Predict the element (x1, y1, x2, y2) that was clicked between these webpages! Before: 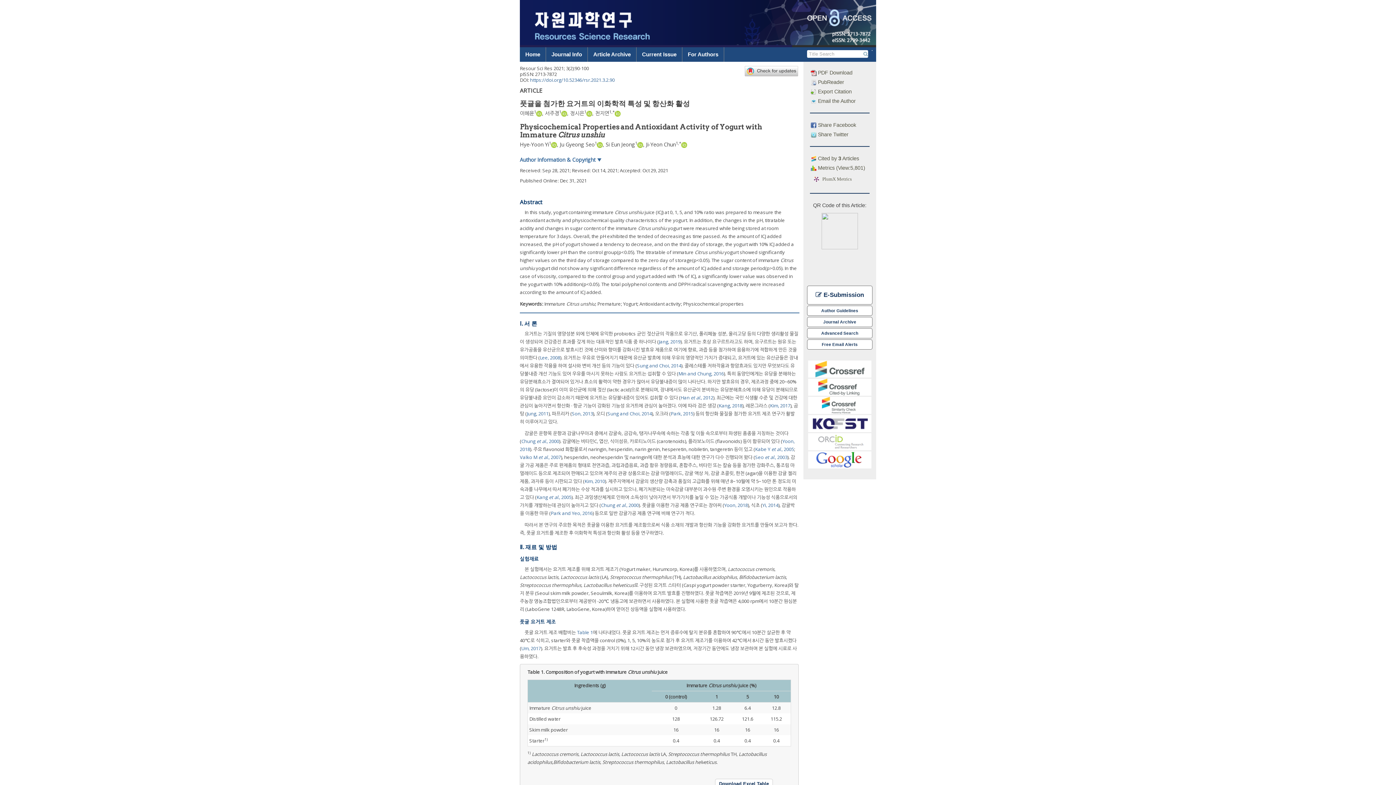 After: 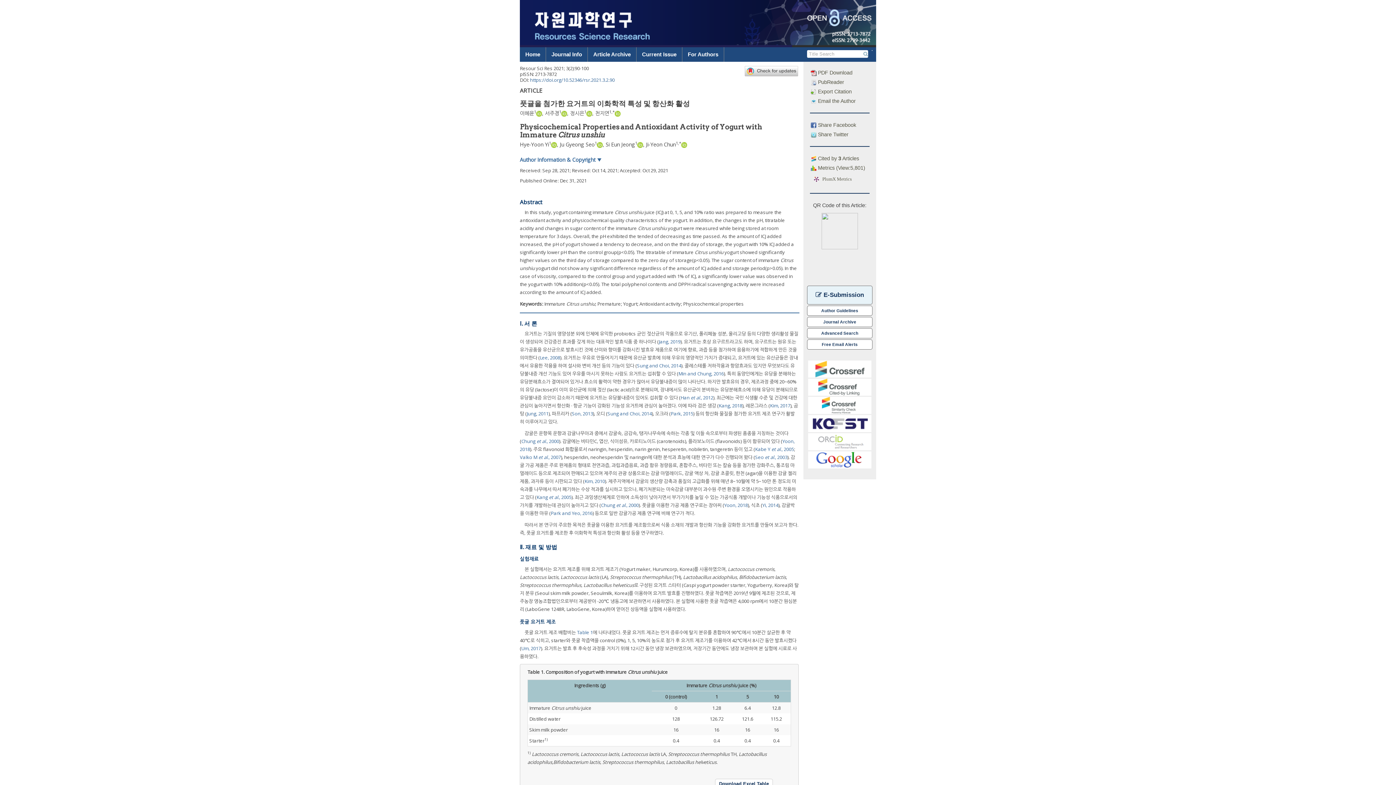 Action: label:  E-Submission bbox: (807, 285, 872, 304)